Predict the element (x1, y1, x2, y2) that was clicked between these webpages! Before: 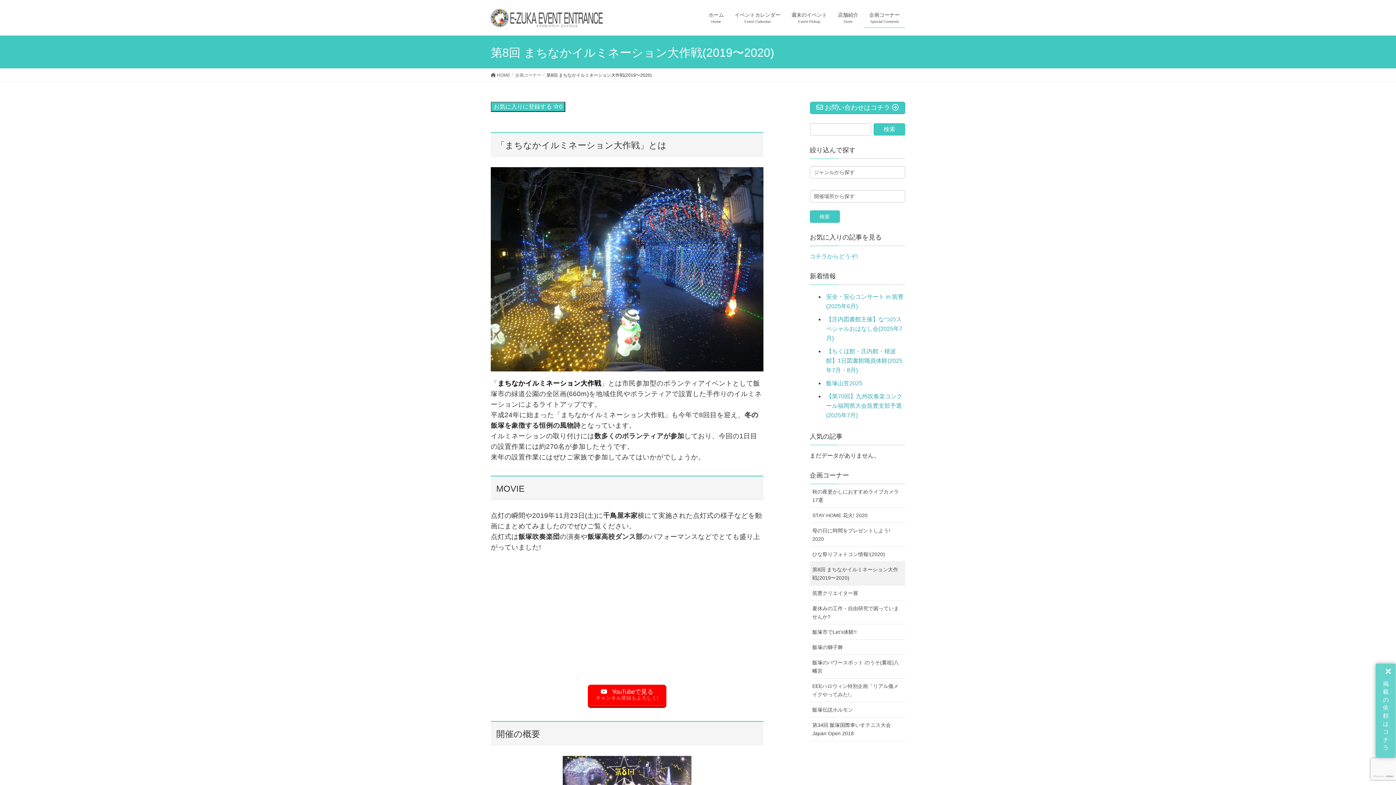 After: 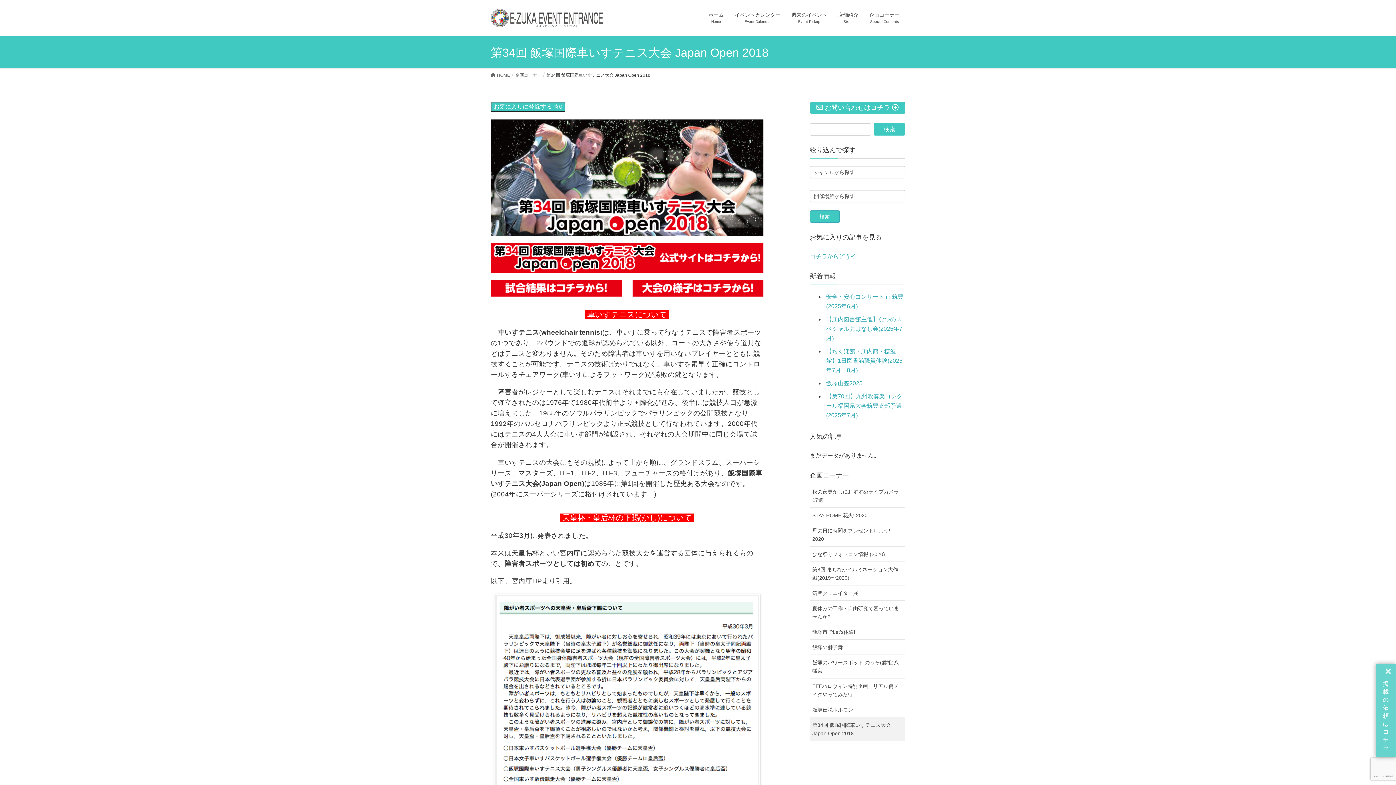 Action: label: 第34回 飯塚国際車いすテニス大会 Japan Open 2018 bbox: (810, 717, 905, 741)